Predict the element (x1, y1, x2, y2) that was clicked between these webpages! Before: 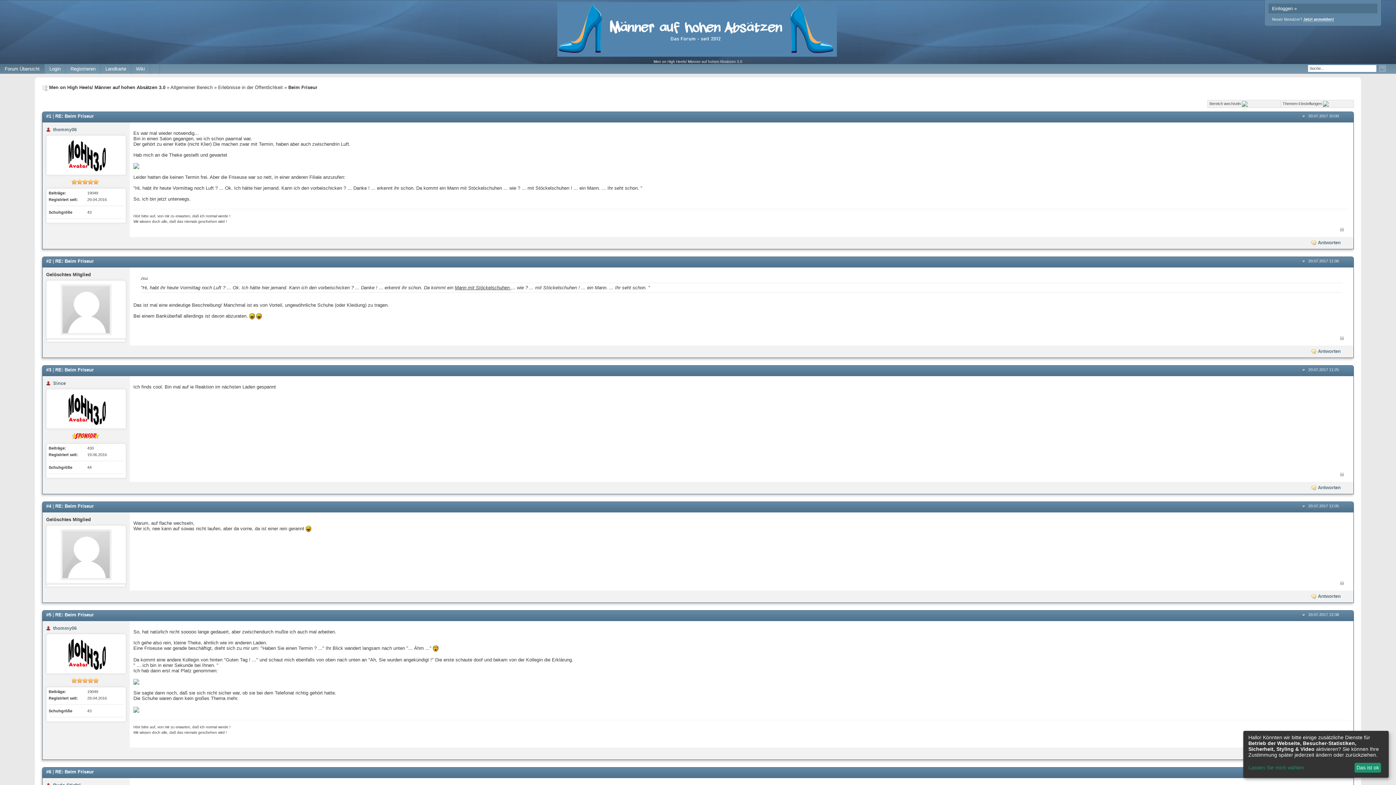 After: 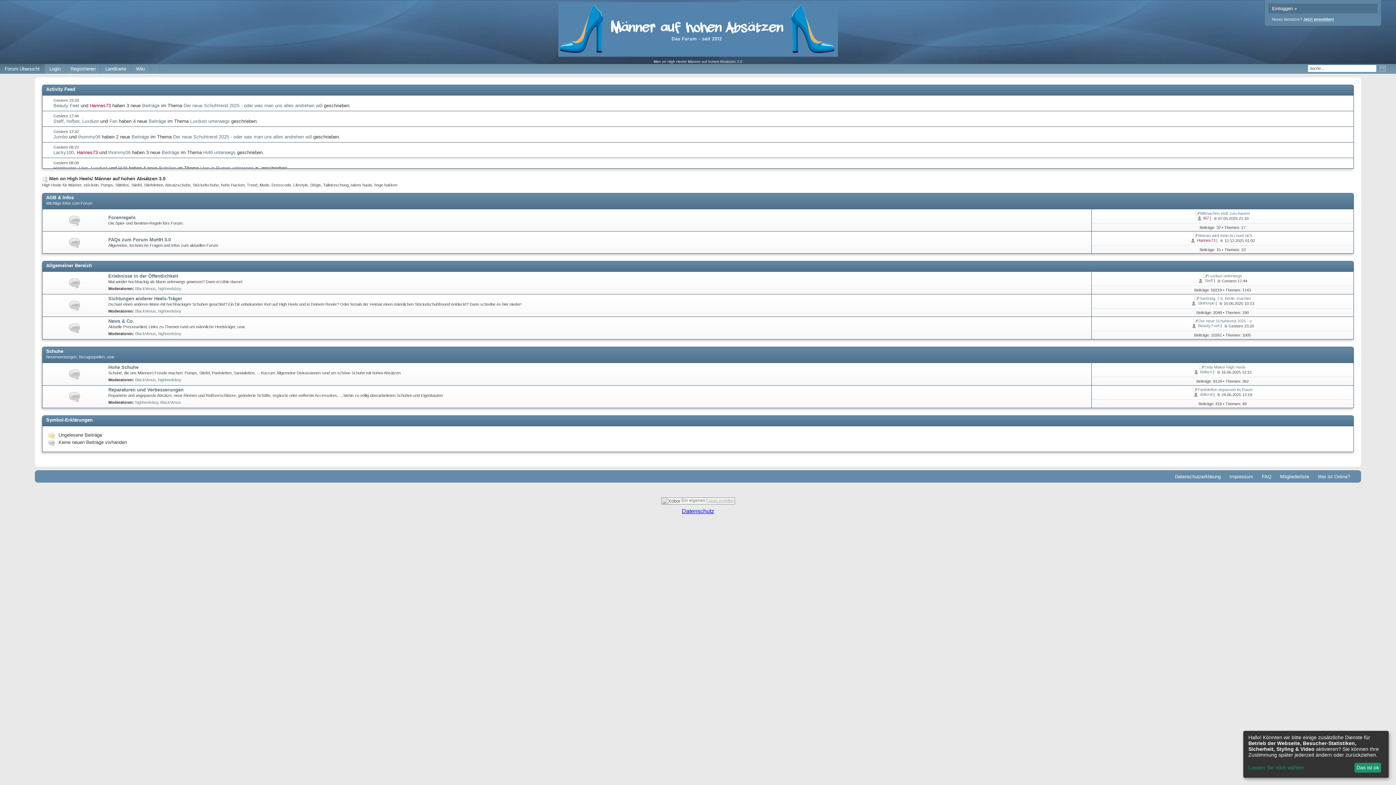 Action: bbox: (0, 64, 44, 73) label: Forum Übersicht